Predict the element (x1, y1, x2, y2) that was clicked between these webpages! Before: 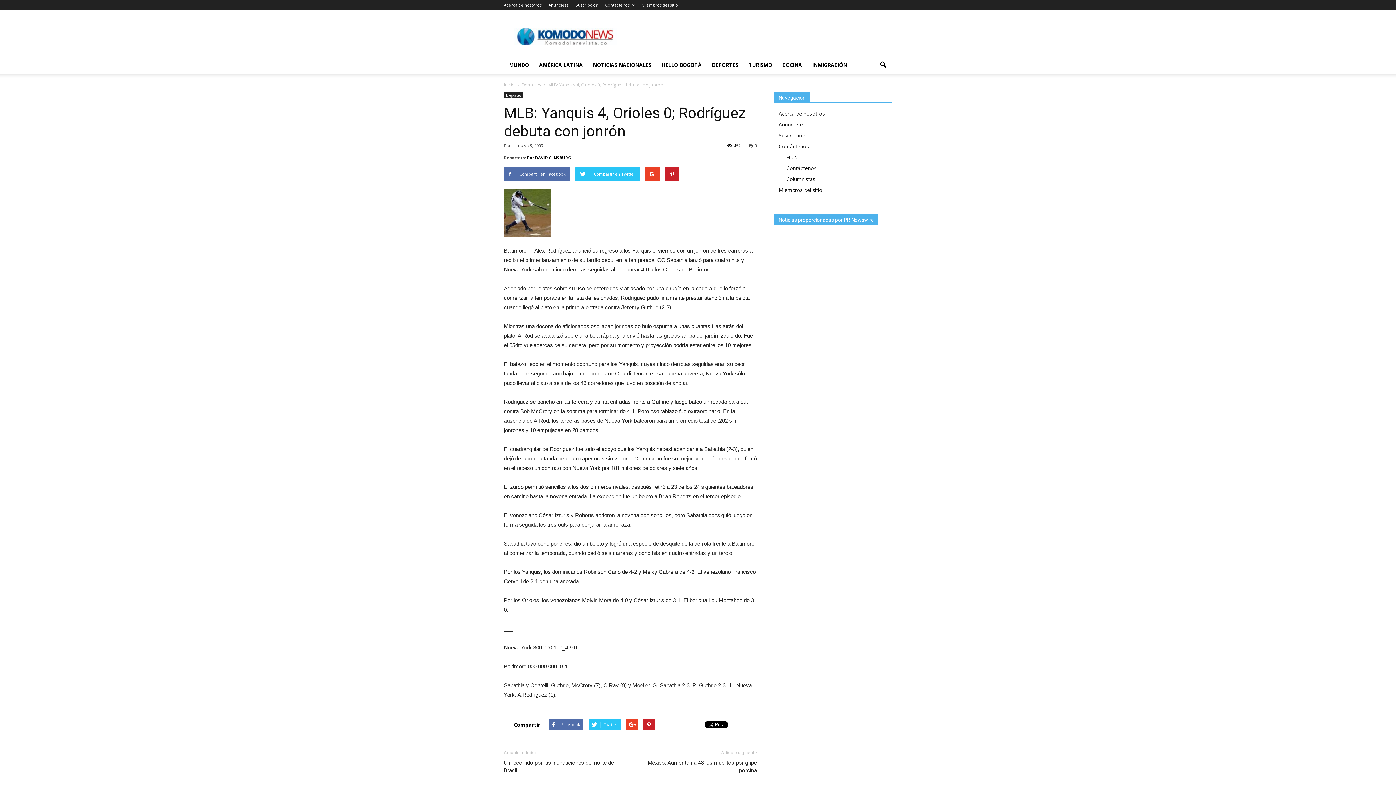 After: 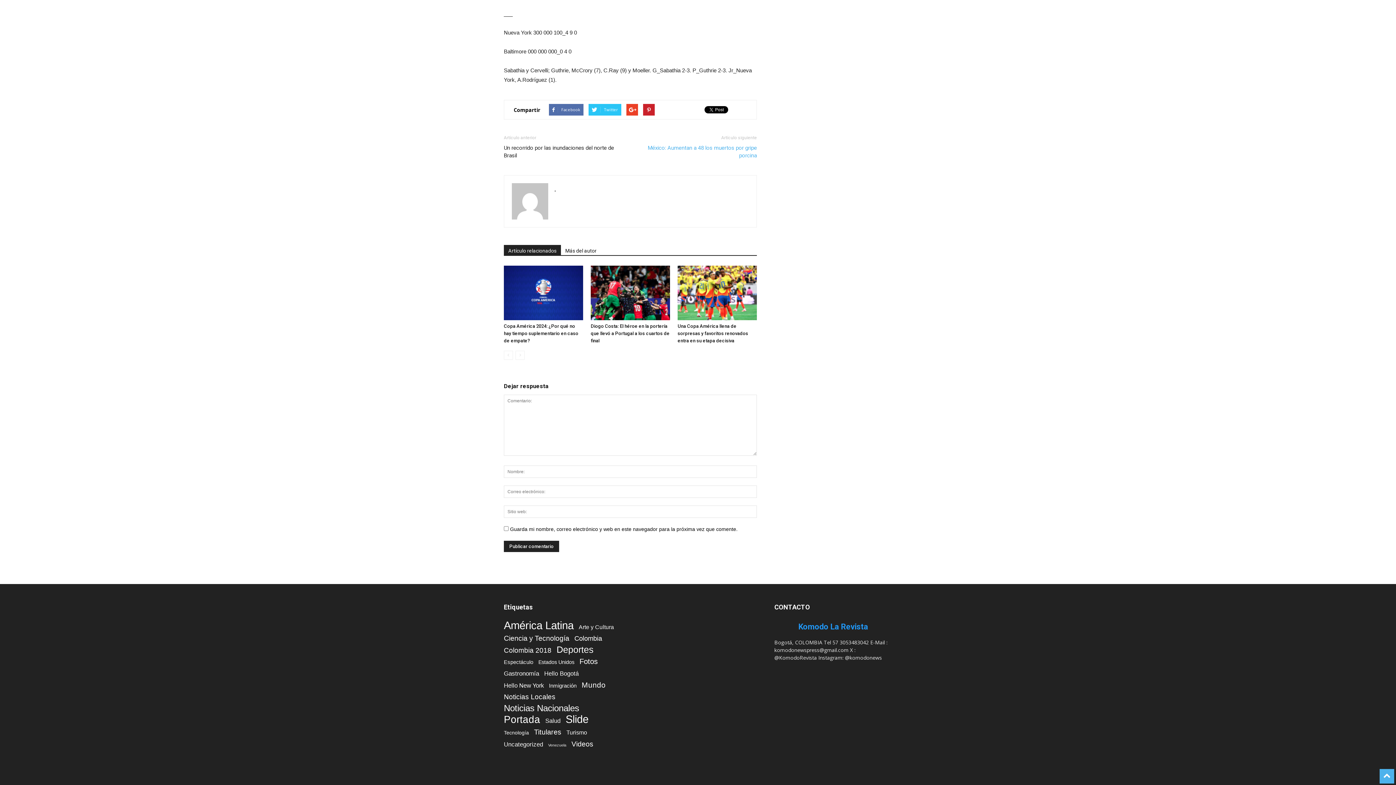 Action: label: 0 bbox: (748, 142, 757, 148)